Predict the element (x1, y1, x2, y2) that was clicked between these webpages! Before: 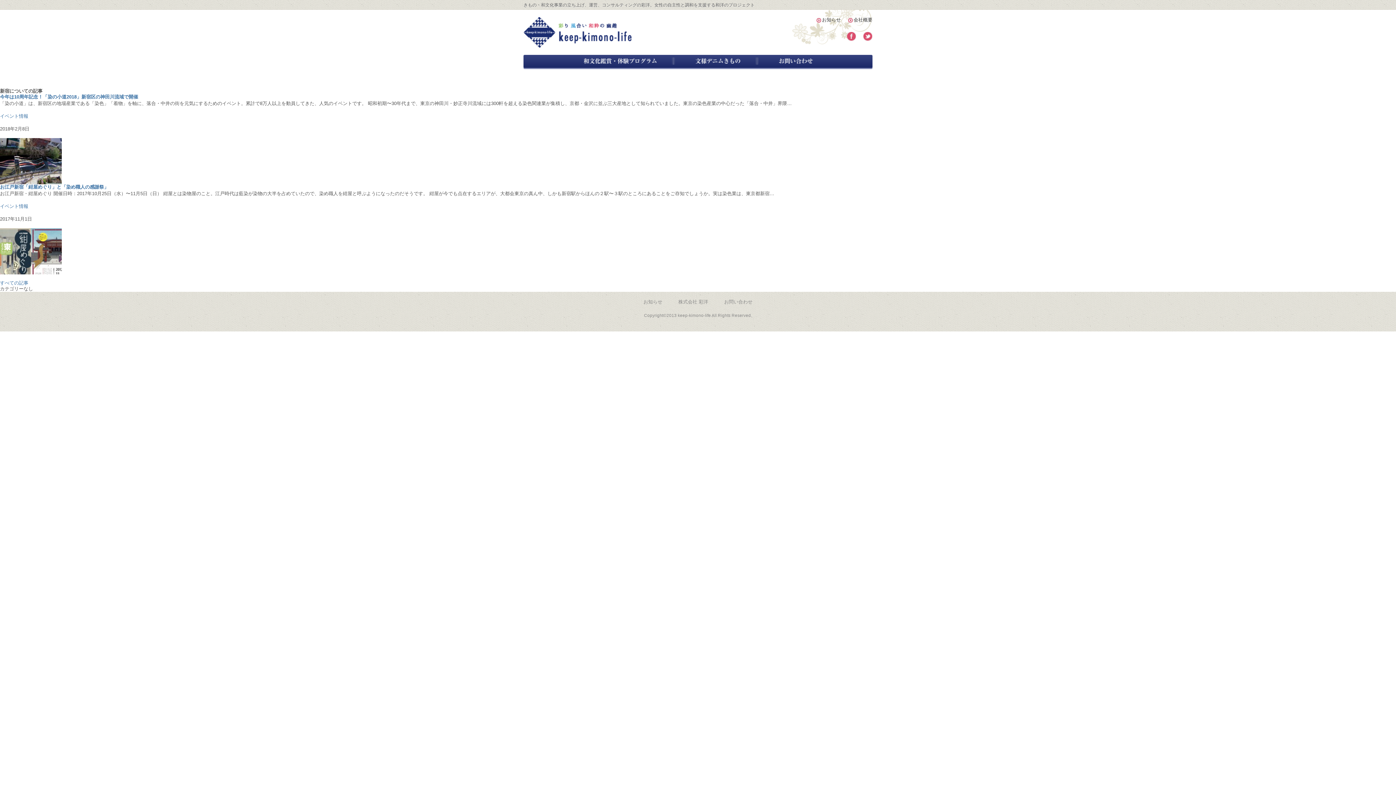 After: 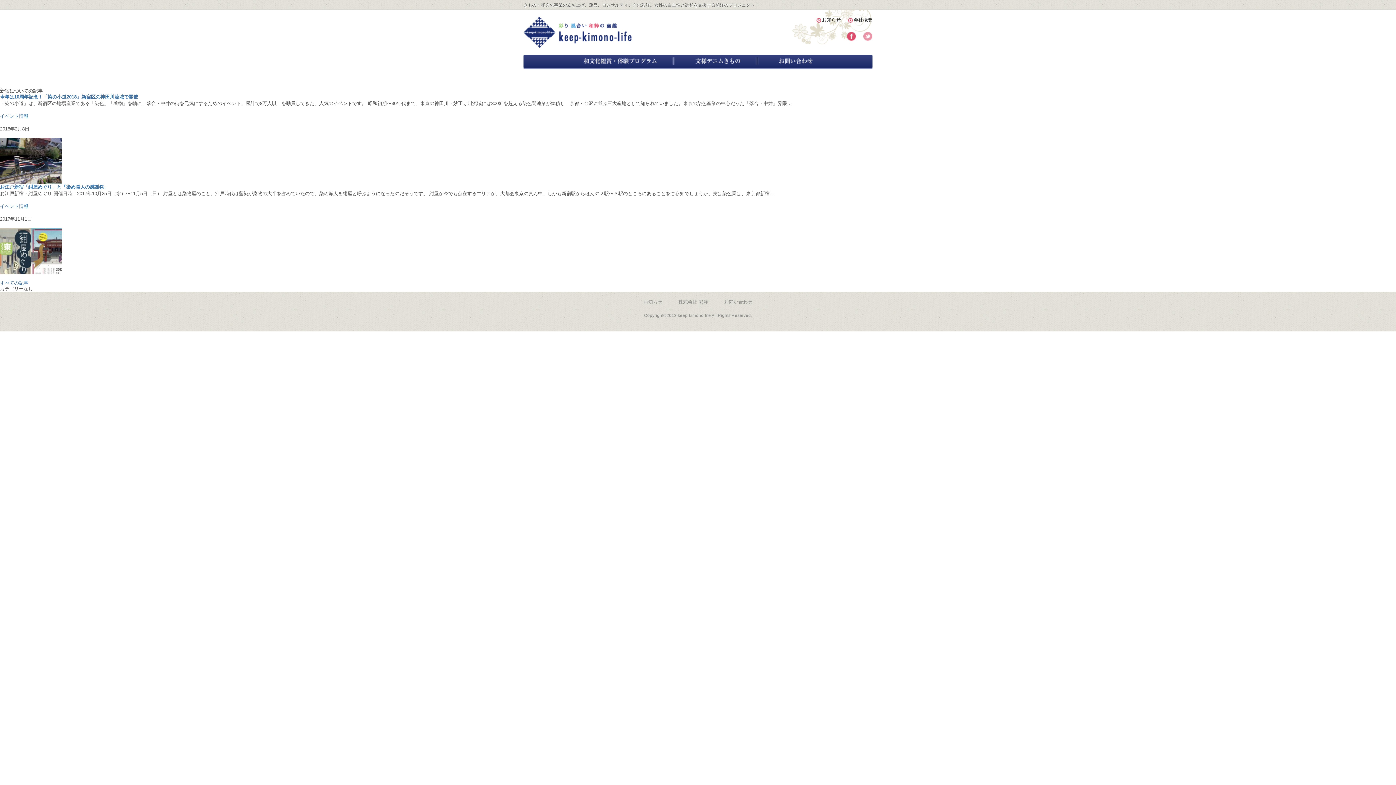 Action: label: Twitter bbox: (863, 32, 872, 41)